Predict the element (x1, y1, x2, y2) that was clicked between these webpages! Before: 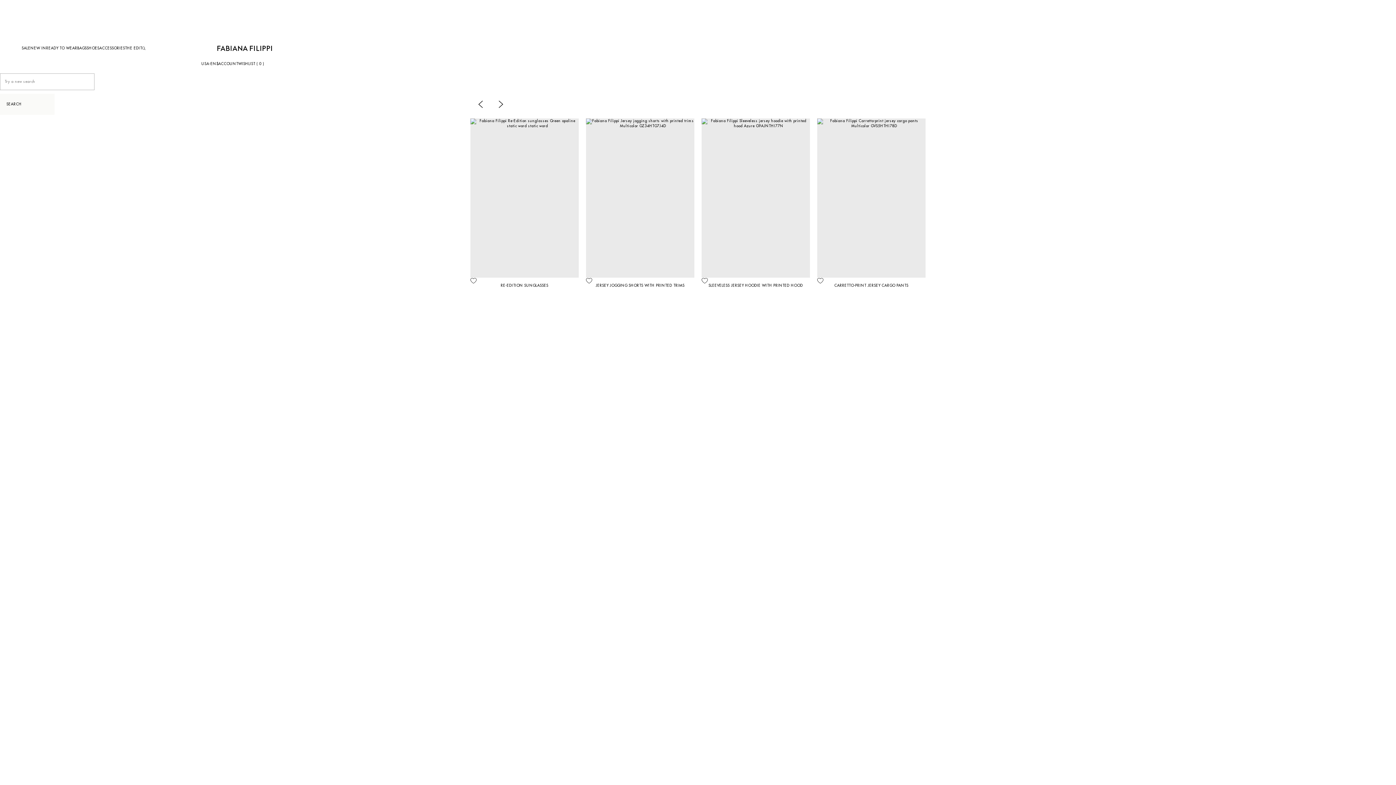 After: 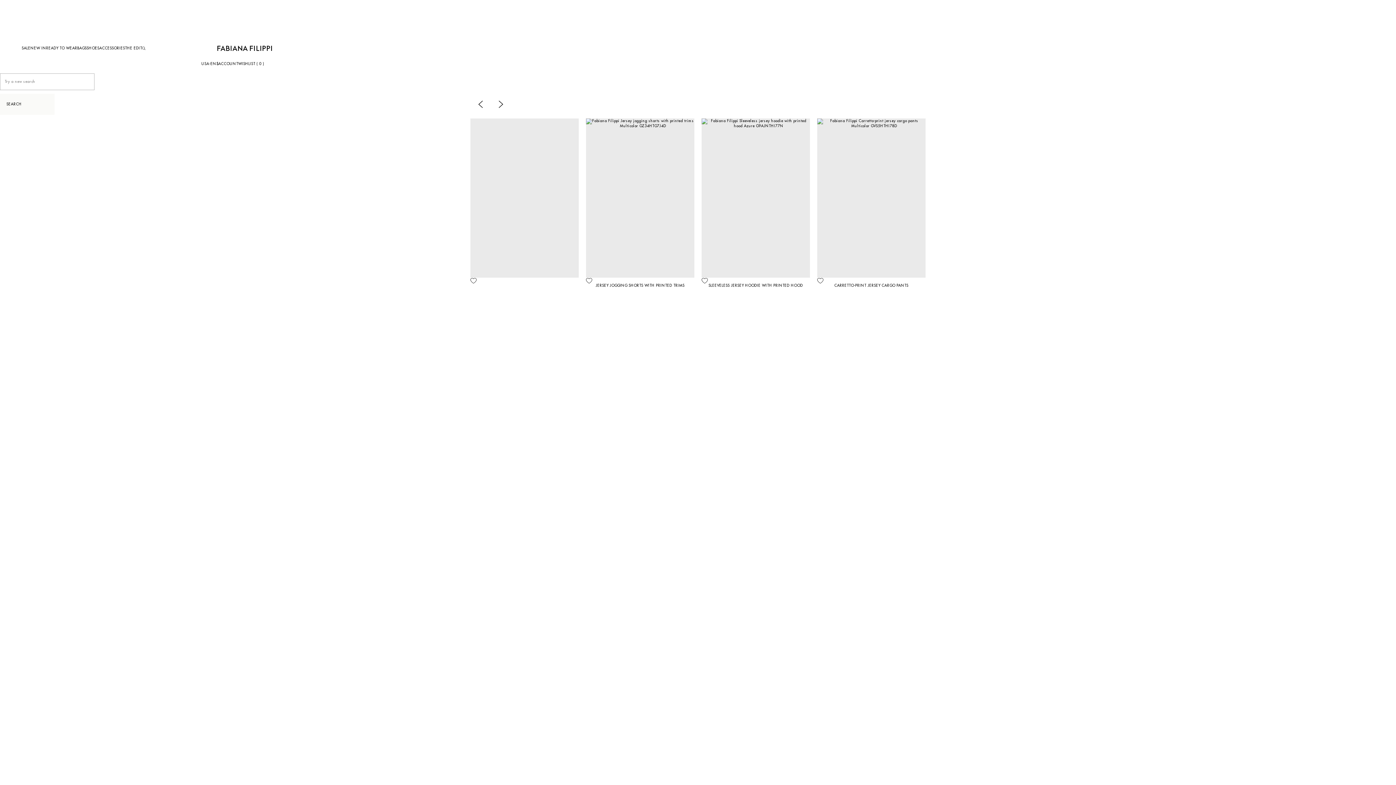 Action: label: RE-EDITION SUNGLASSES bbox: (470, 283, 578, 288)